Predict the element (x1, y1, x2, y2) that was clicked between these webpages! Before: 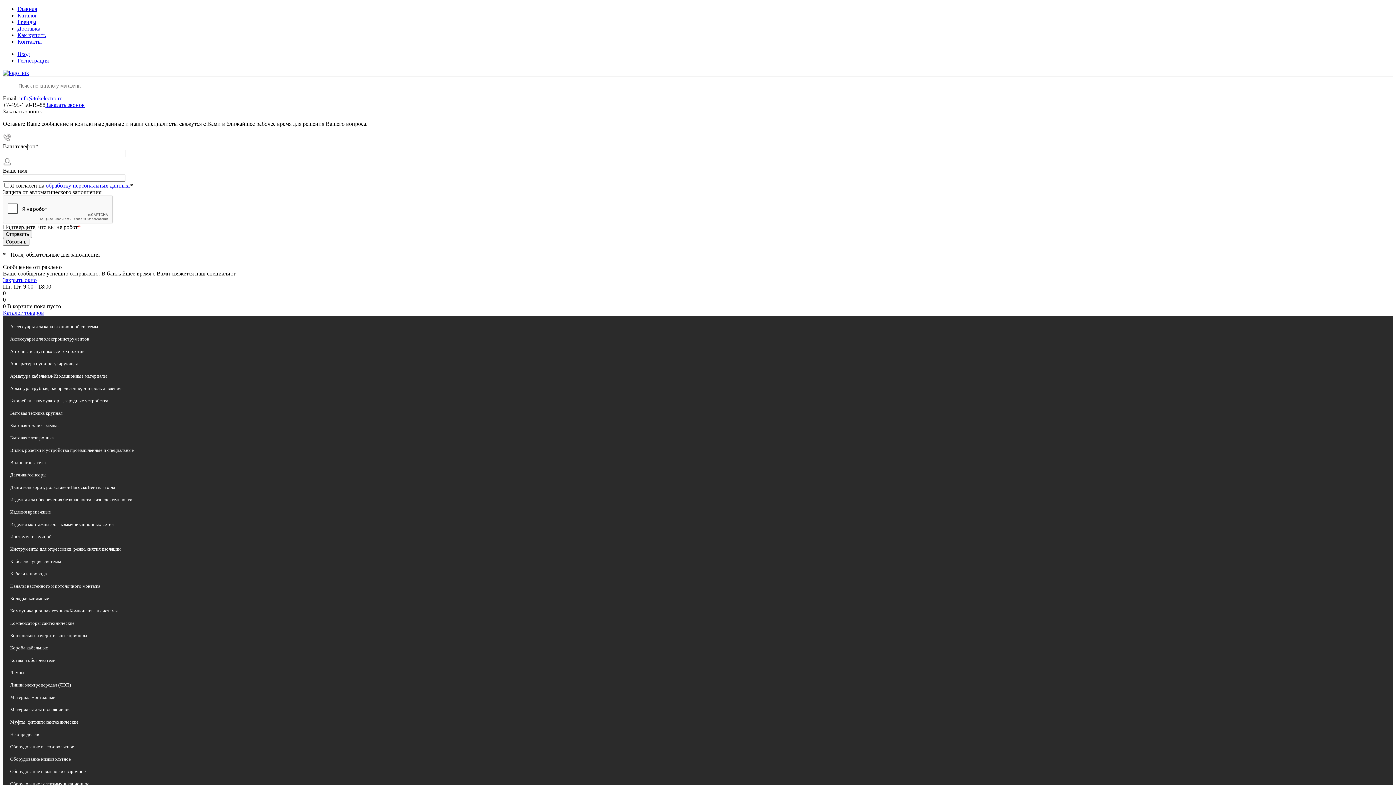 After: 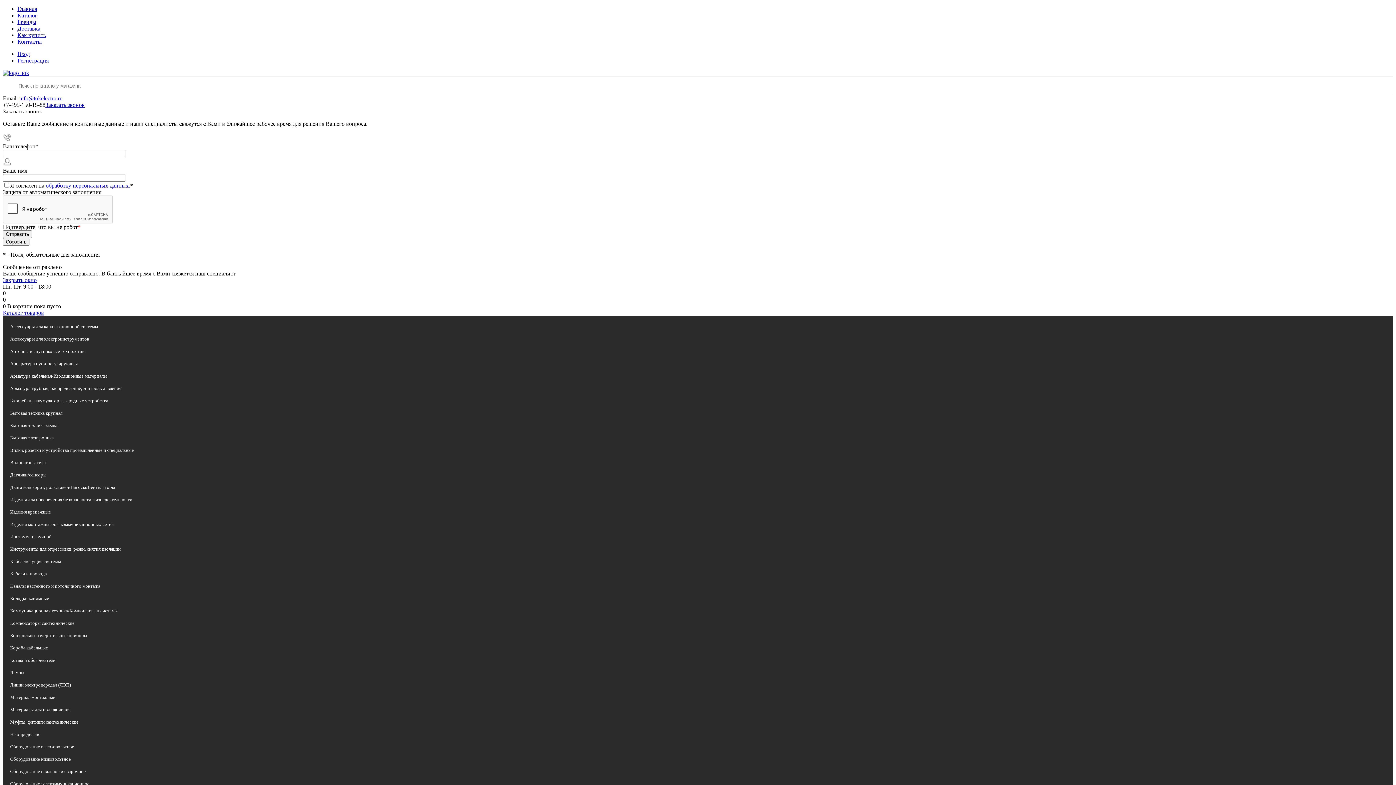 Action: bbox: (2, 303, 7, 309) label: 0 